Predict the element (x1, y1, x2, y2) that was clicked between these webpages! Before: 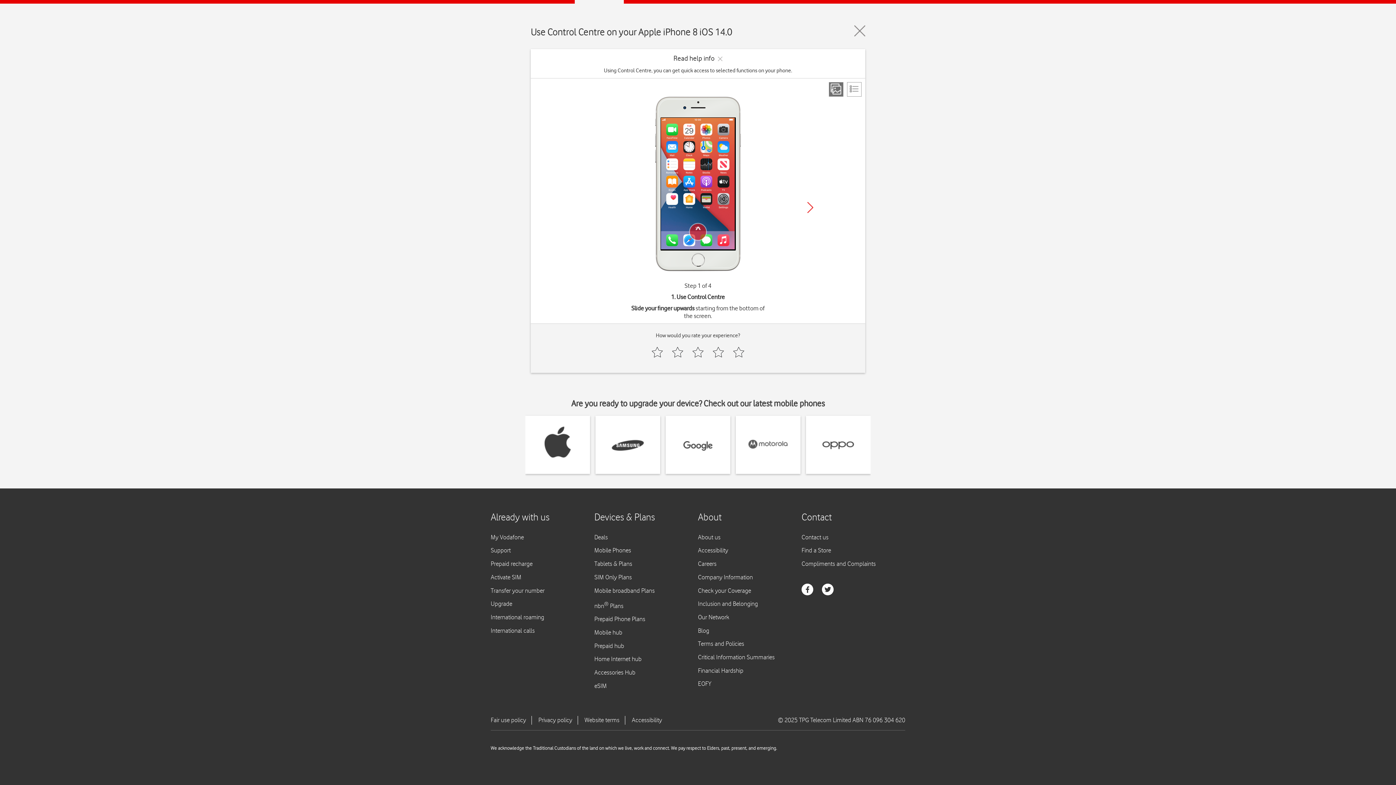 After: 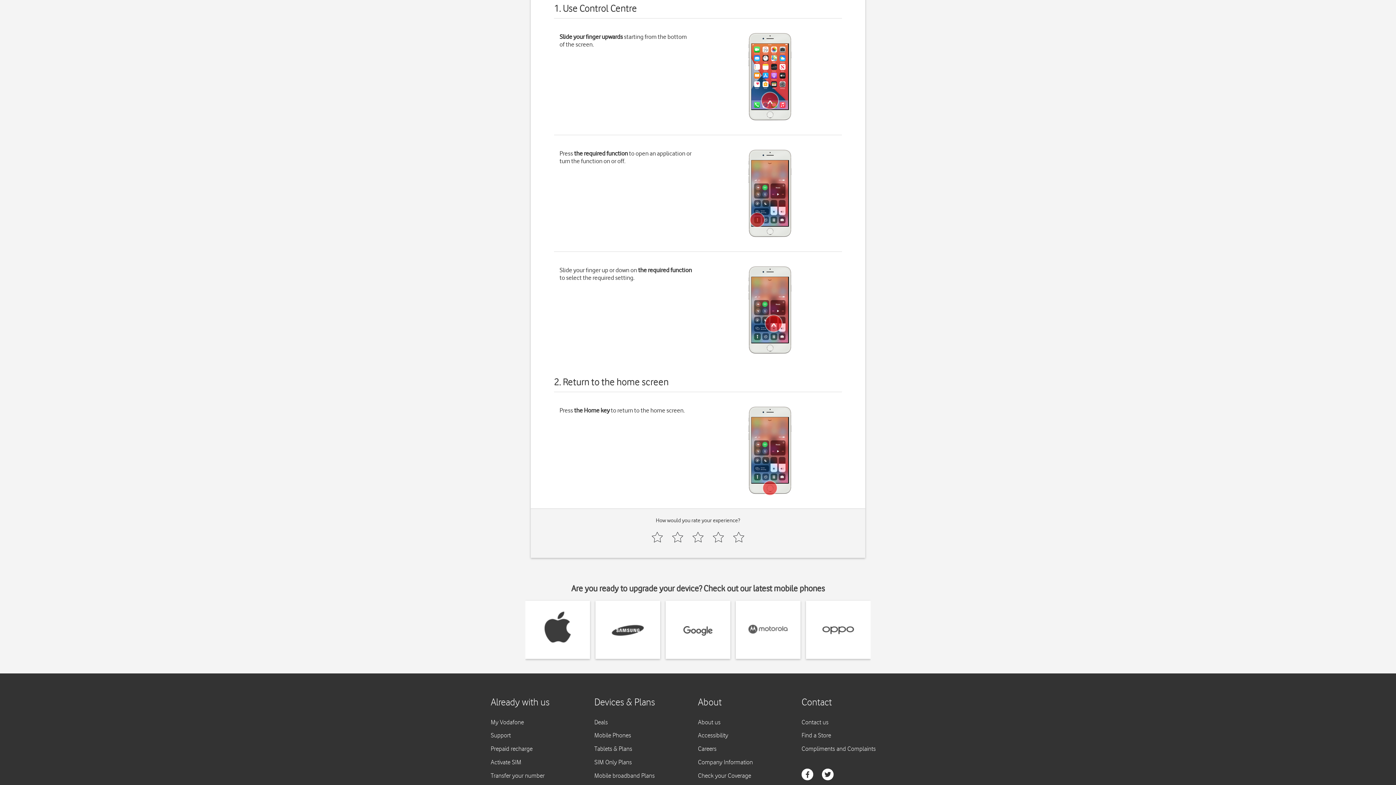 Action: bbox: (847, 82, 861, 96)